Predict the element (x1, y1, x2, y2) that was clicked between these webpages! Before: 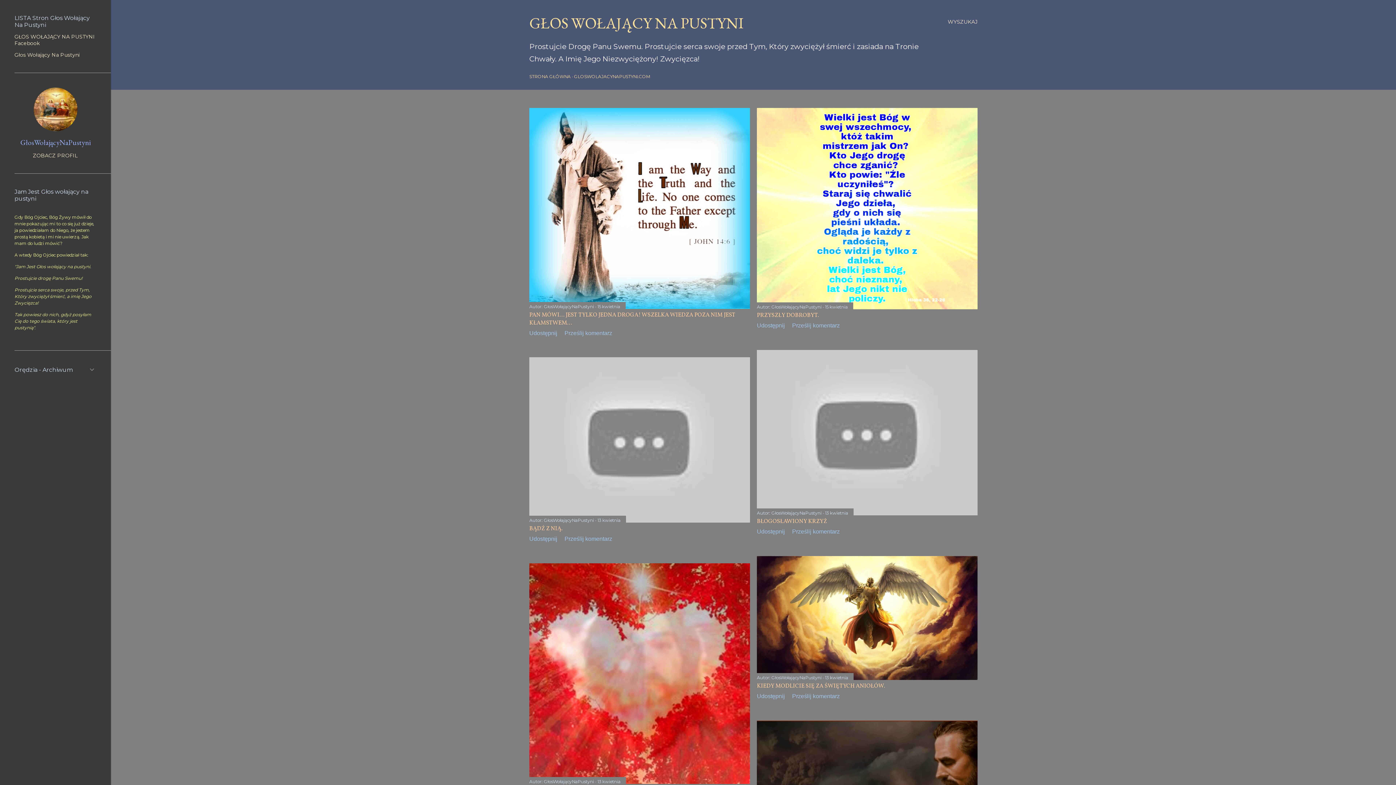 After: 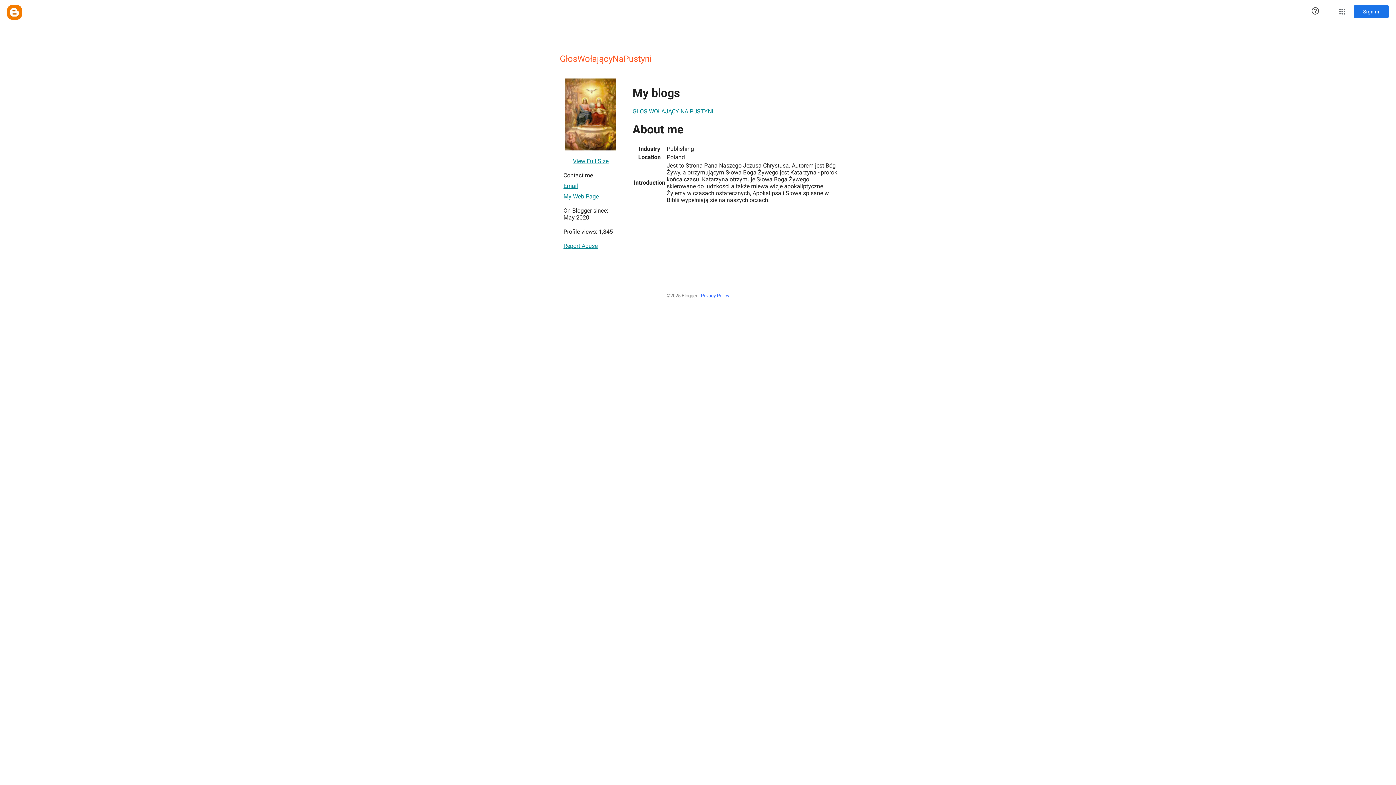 Action: label: GłosWołającyNaPustyni bbox: (14, 137, 96, 147)